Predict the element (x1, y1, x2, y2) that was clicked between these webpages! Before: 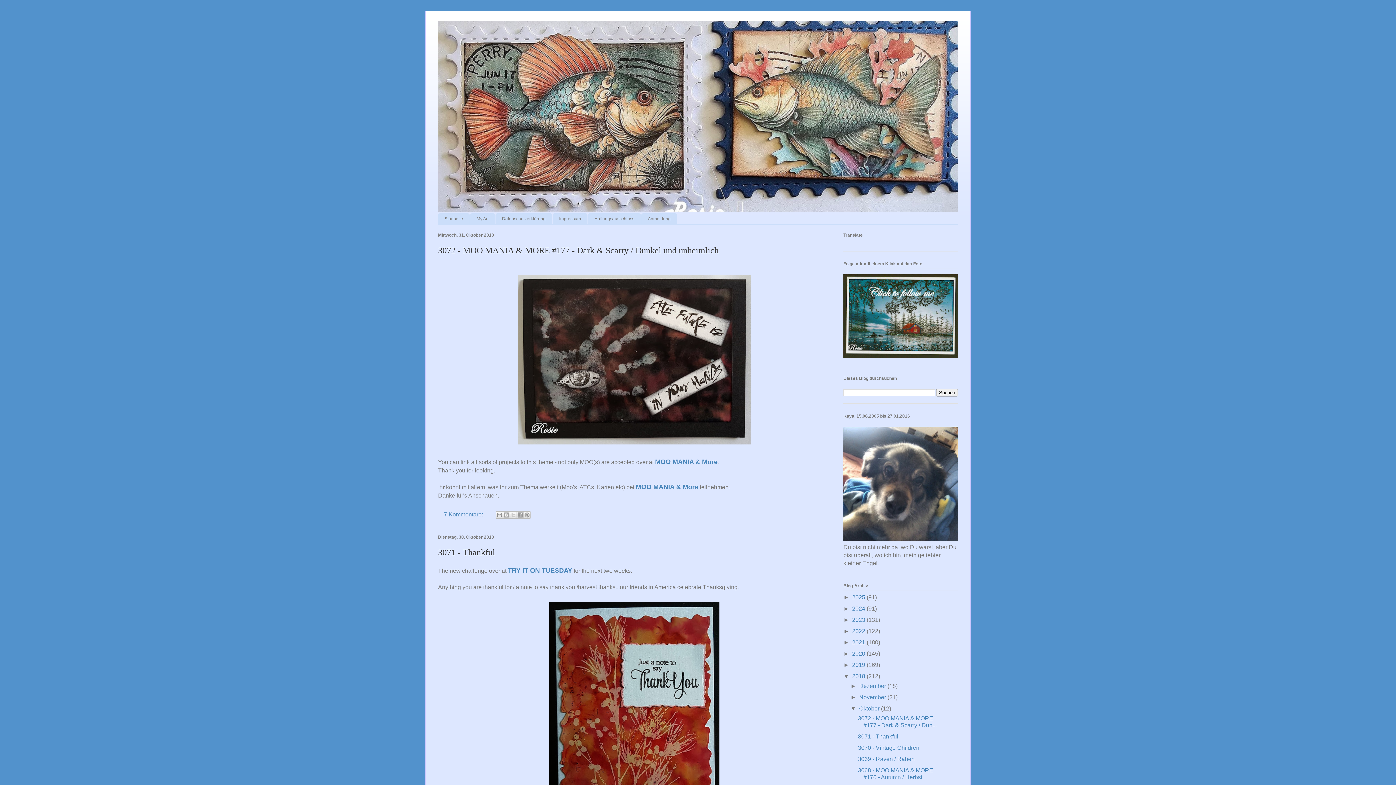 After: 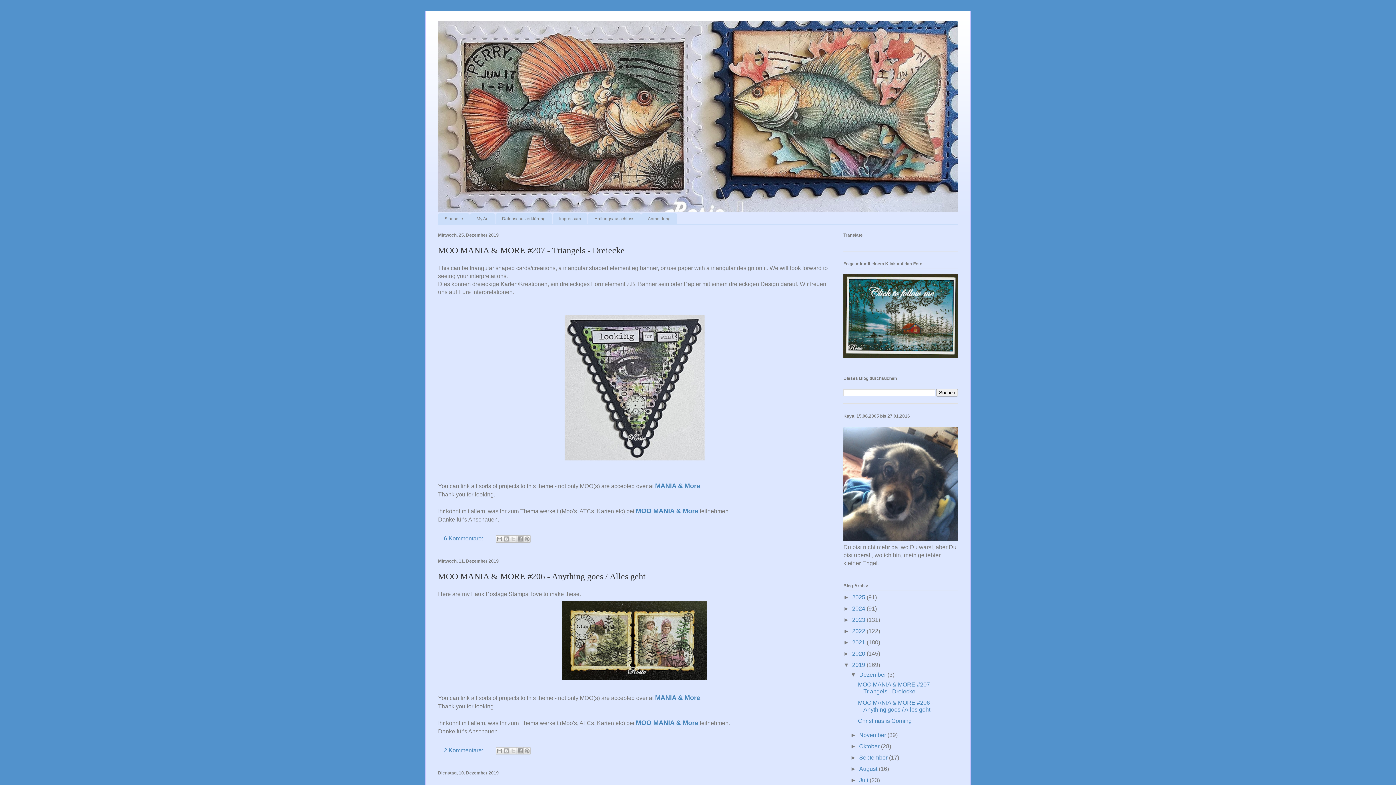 Action: bbox: (852, 662, 866, 668) label: 2019 